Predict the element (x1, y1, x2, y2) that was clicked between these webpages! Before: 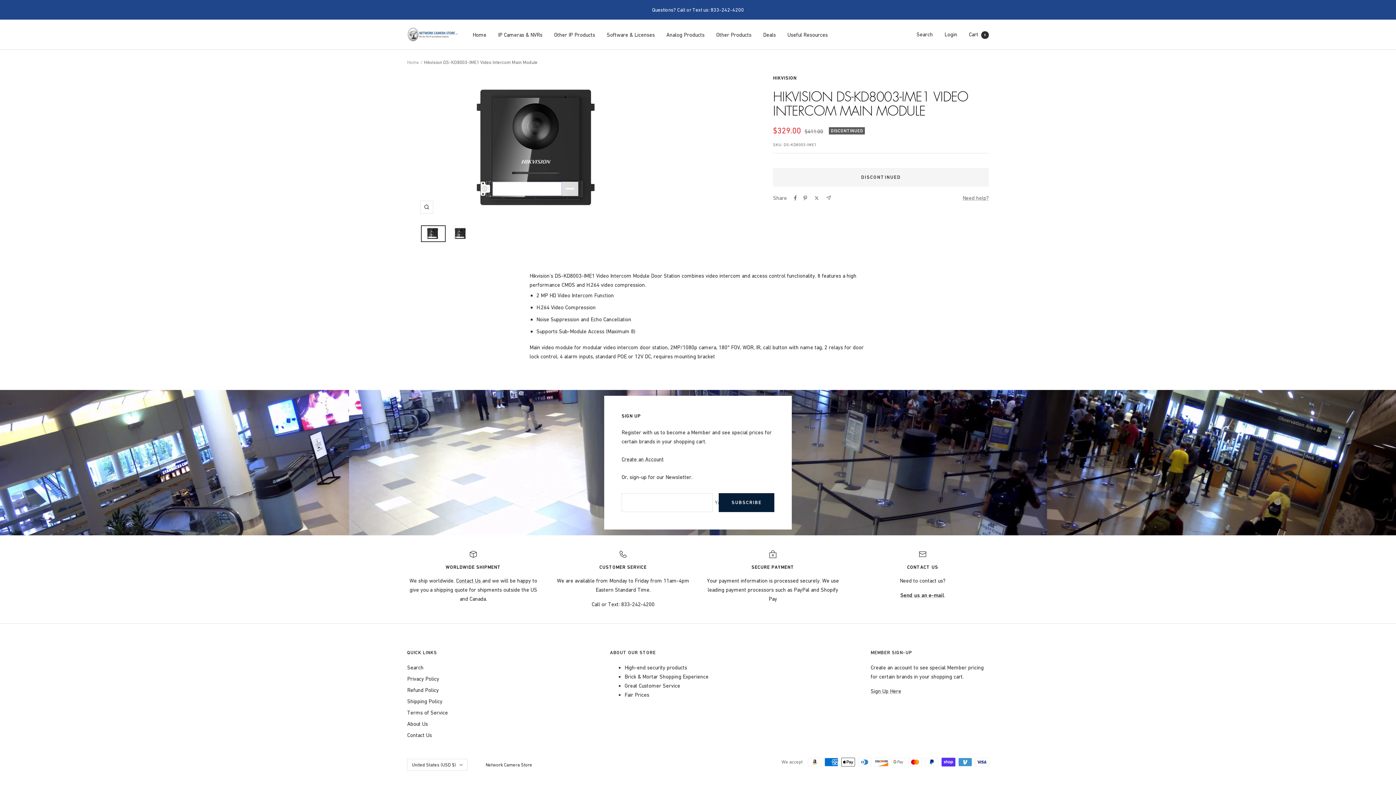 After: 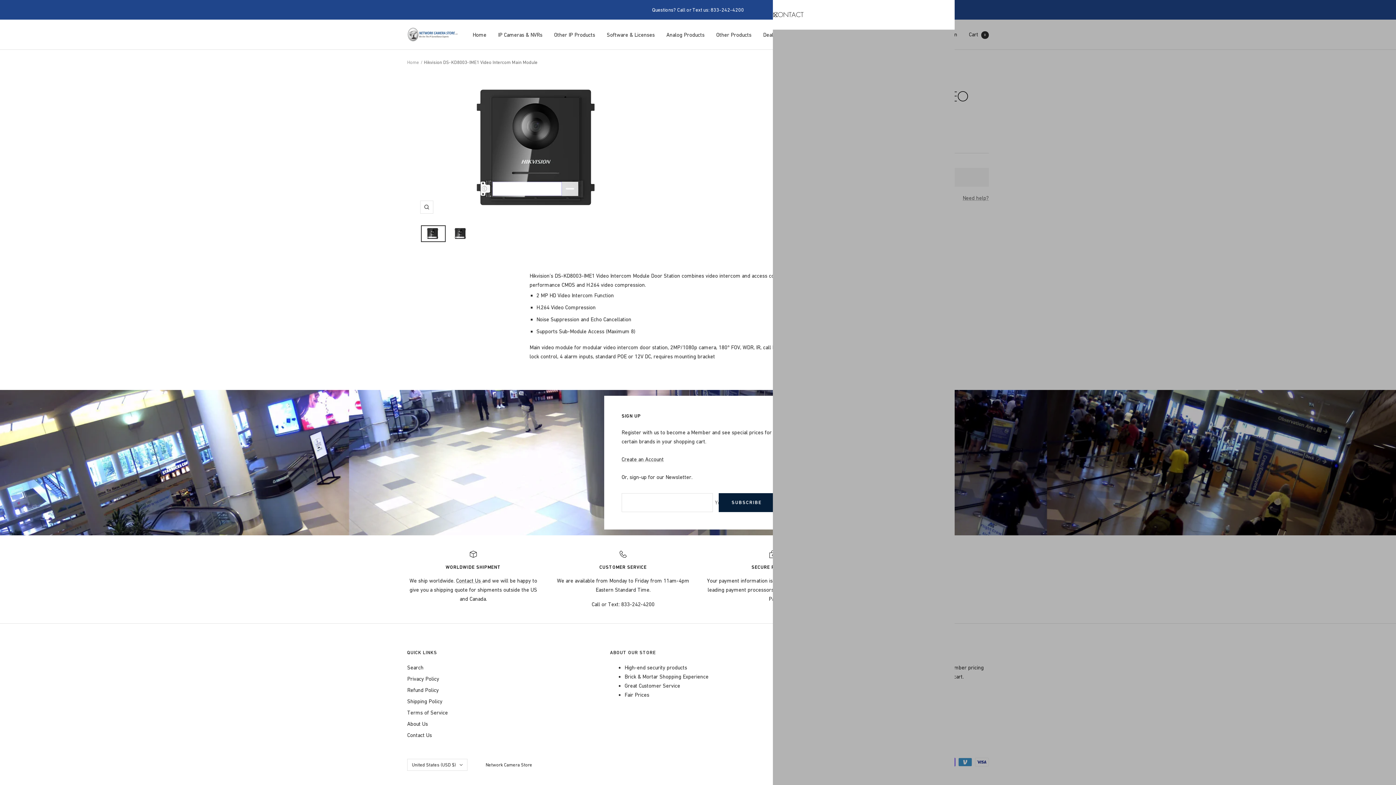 Action: label: Need help? bbox: (962, 193, 989, 202)